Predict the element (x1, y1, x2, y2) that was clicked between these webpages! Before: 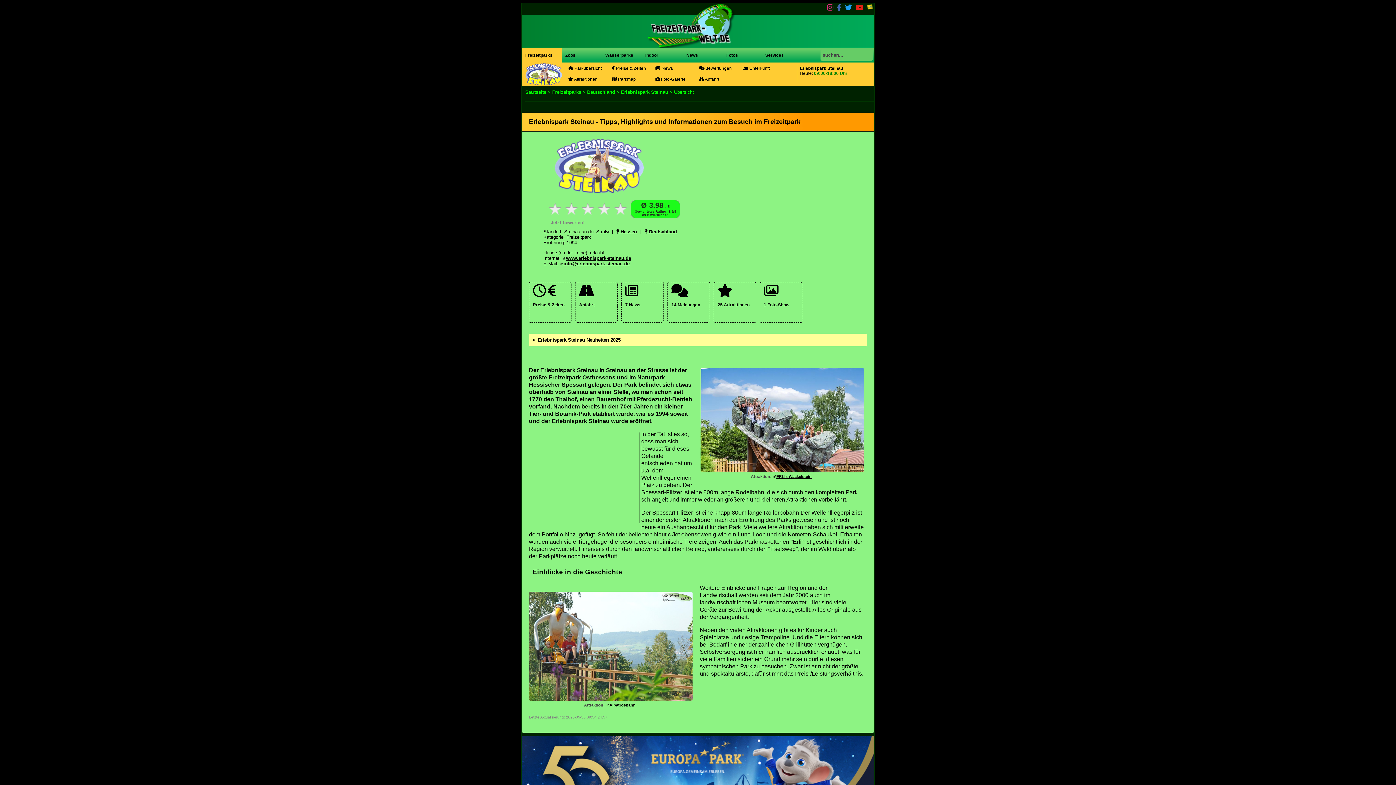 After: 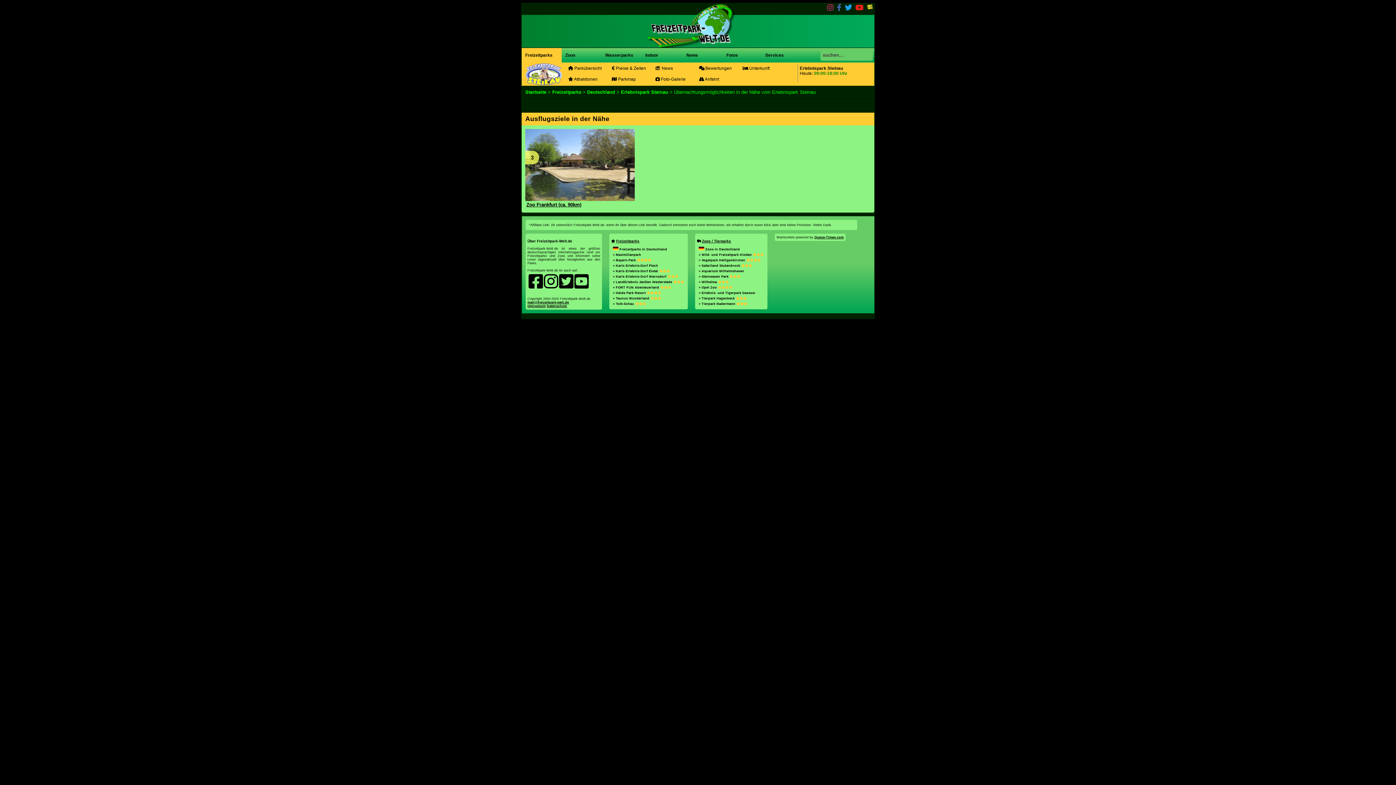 Action: label:  Unterkunft bbox: (739, 64, 782, 74)